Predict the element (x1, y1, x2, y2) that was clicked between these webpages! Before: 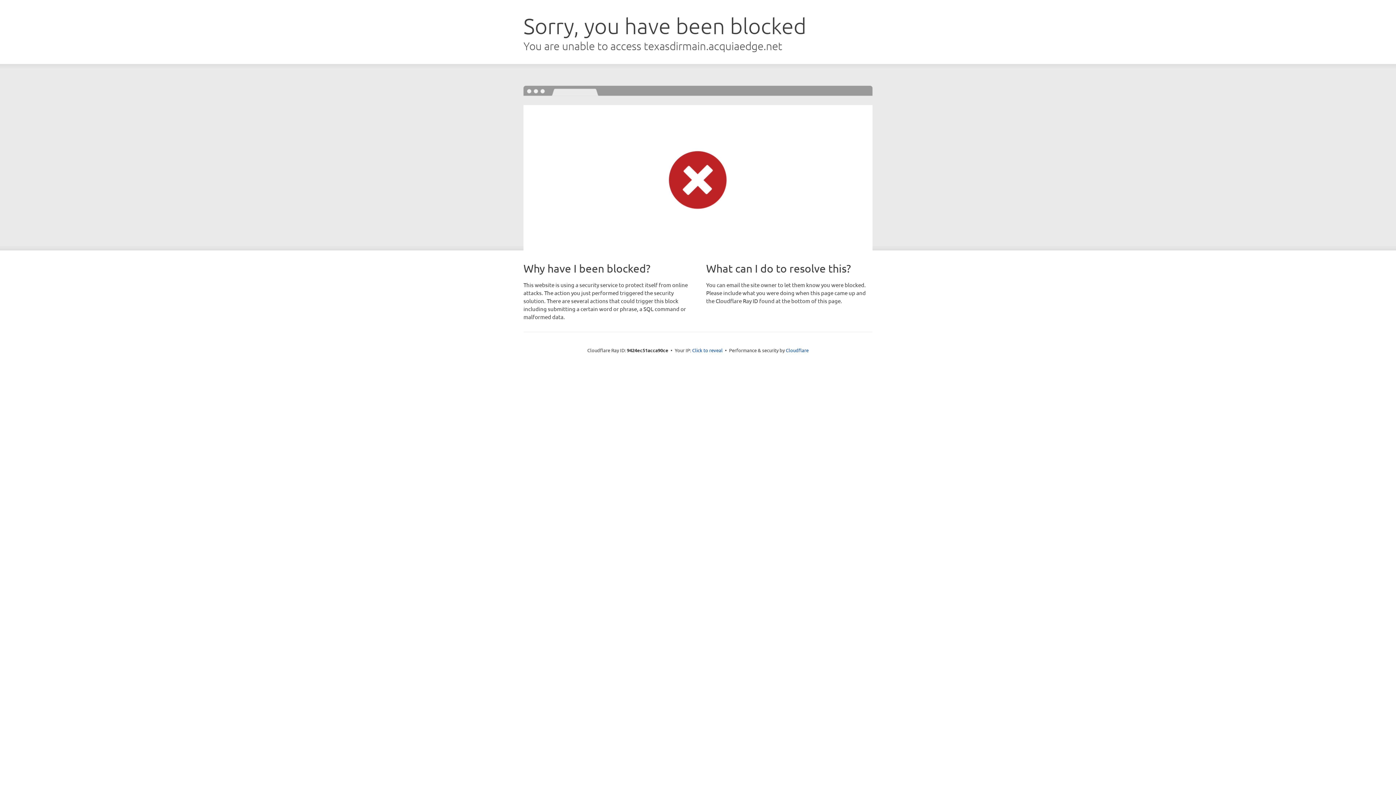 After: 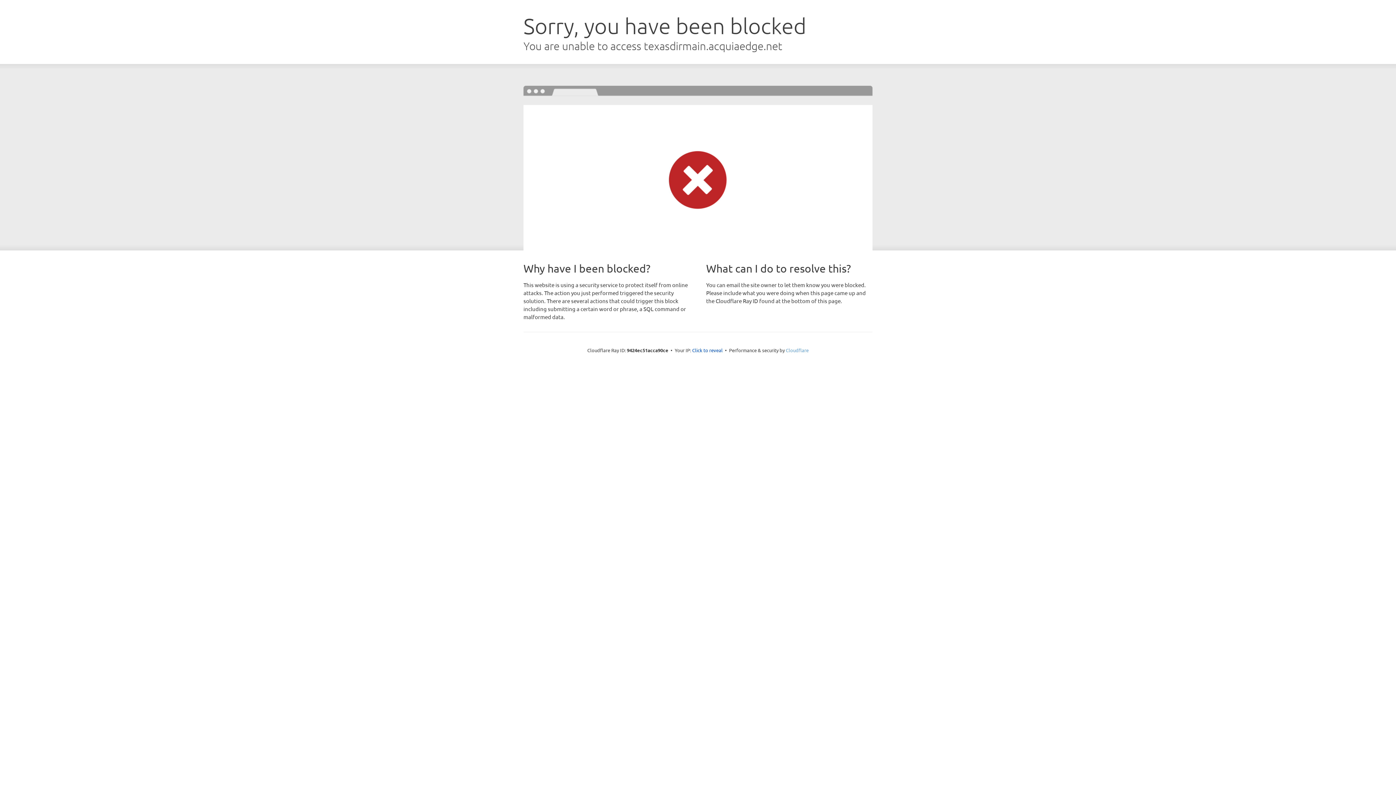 Action: label: Cloudflare bbox: (786, 347, 808, 353)